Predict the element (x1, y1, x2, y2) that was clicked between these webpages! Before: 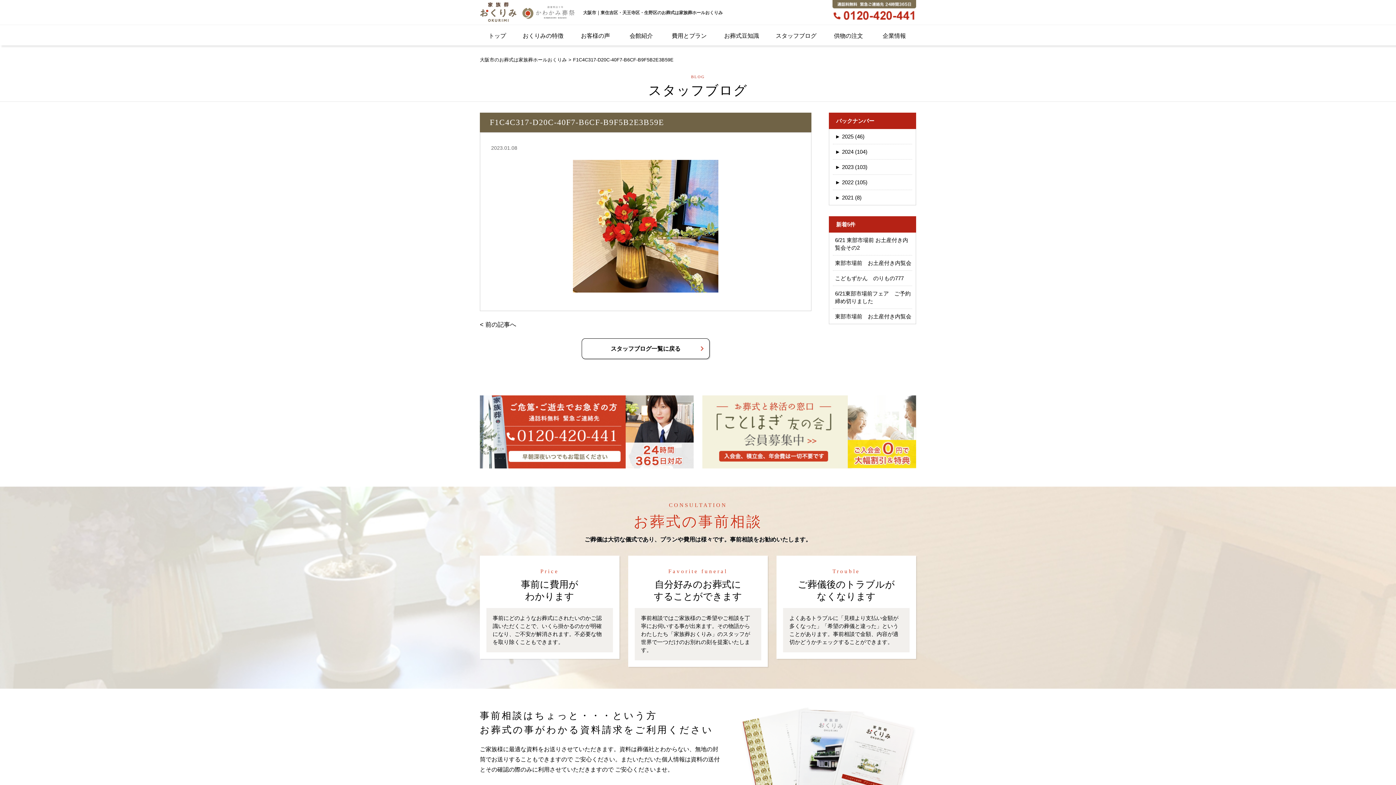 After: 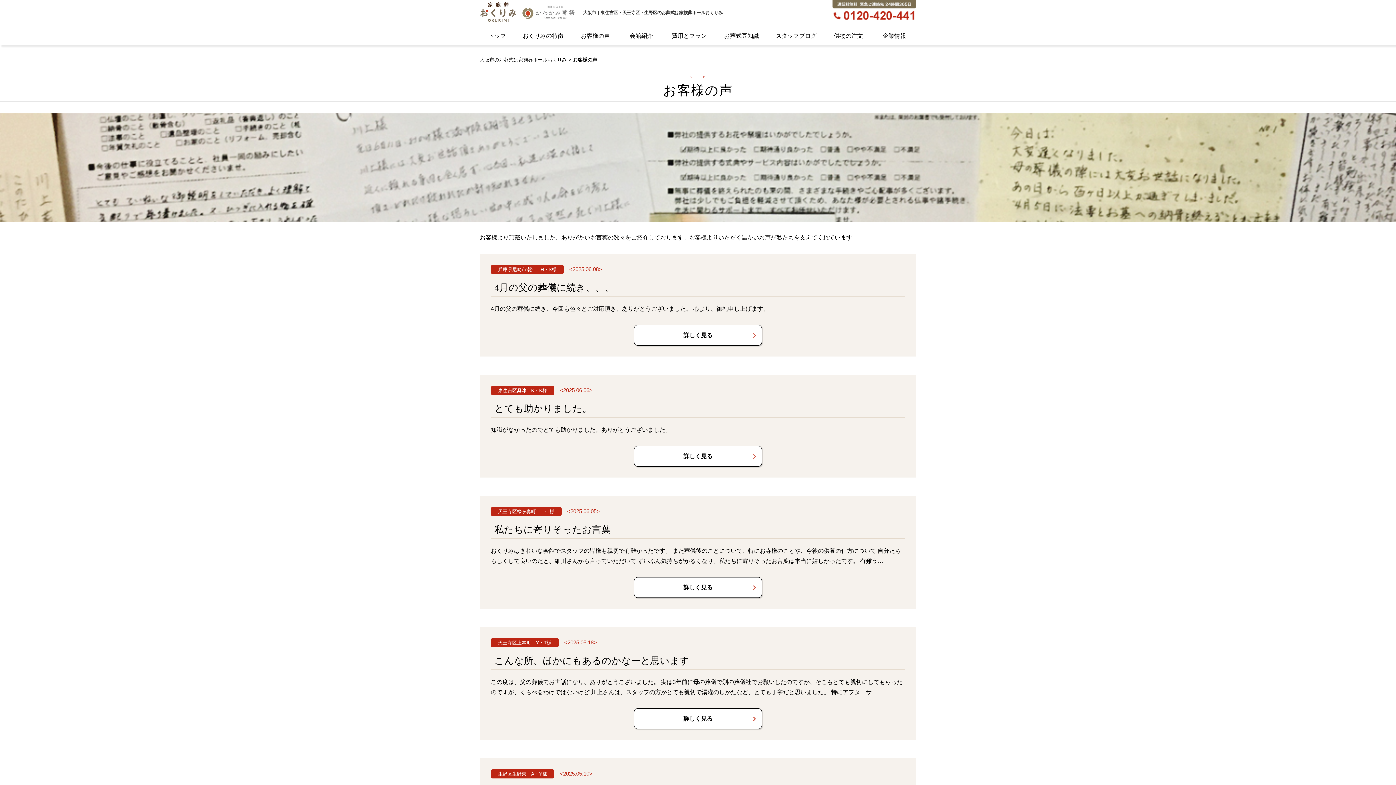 Action: label: お客様の声 bbox: (571, 25, 619, 45)